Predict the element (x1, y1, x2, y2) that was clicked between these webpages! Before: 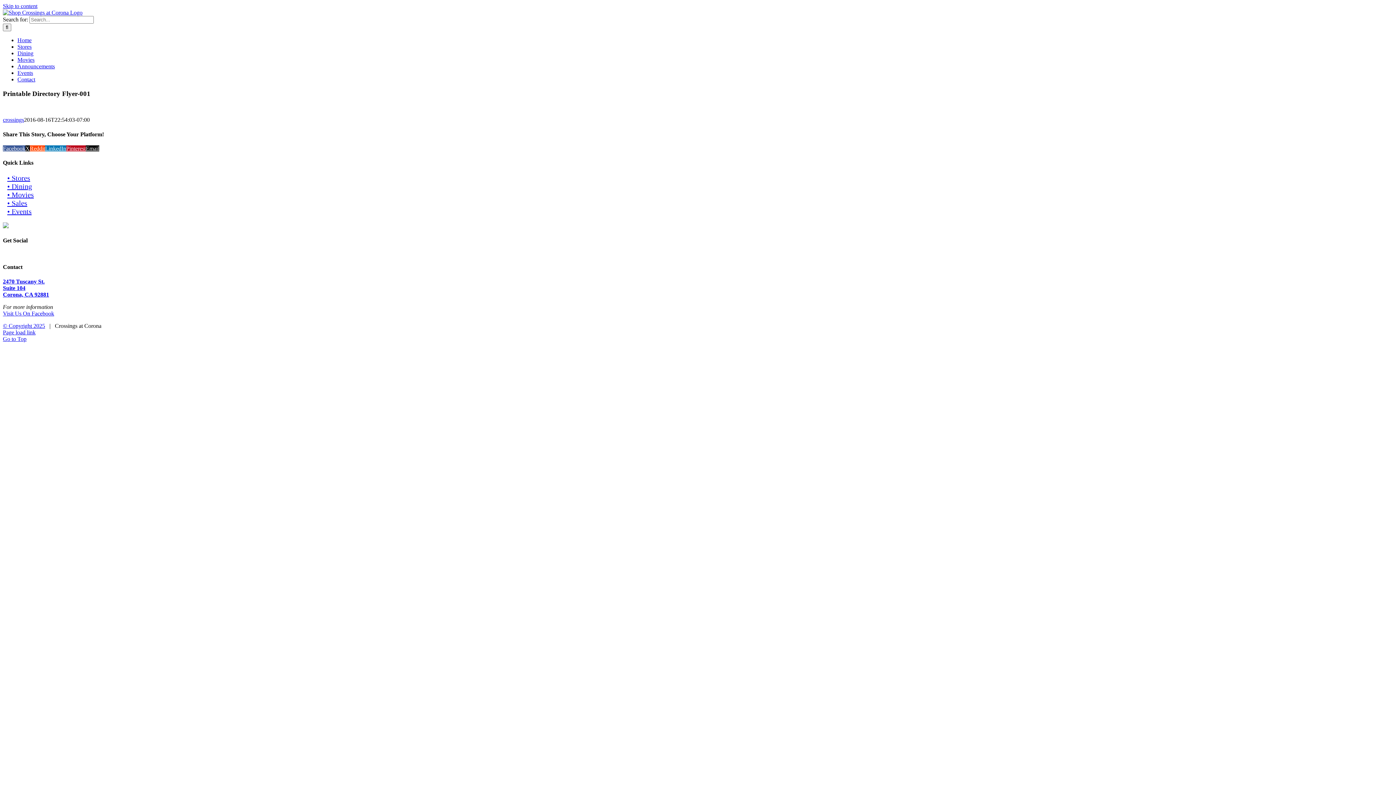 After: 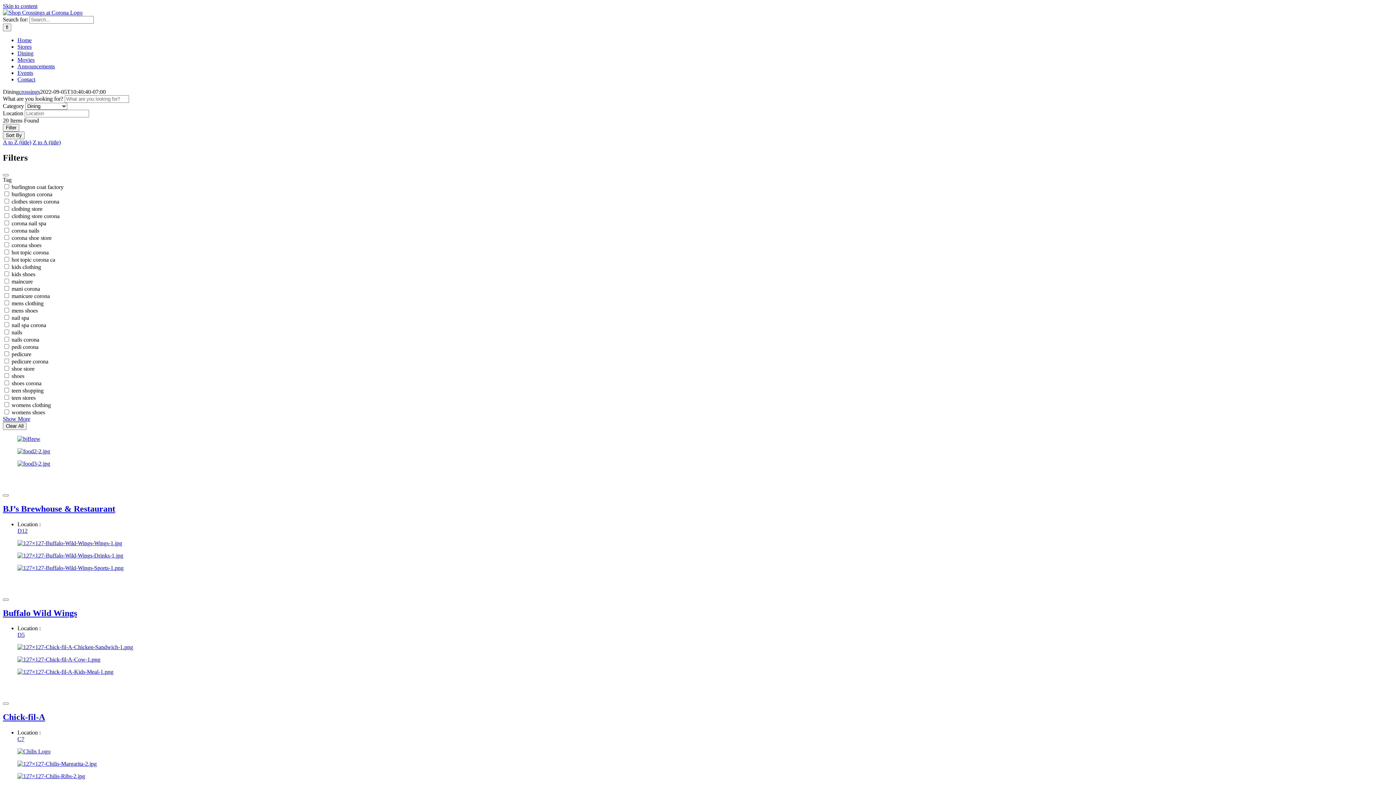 Action: bbox: (7, 182, 32, 190) label: • Dining